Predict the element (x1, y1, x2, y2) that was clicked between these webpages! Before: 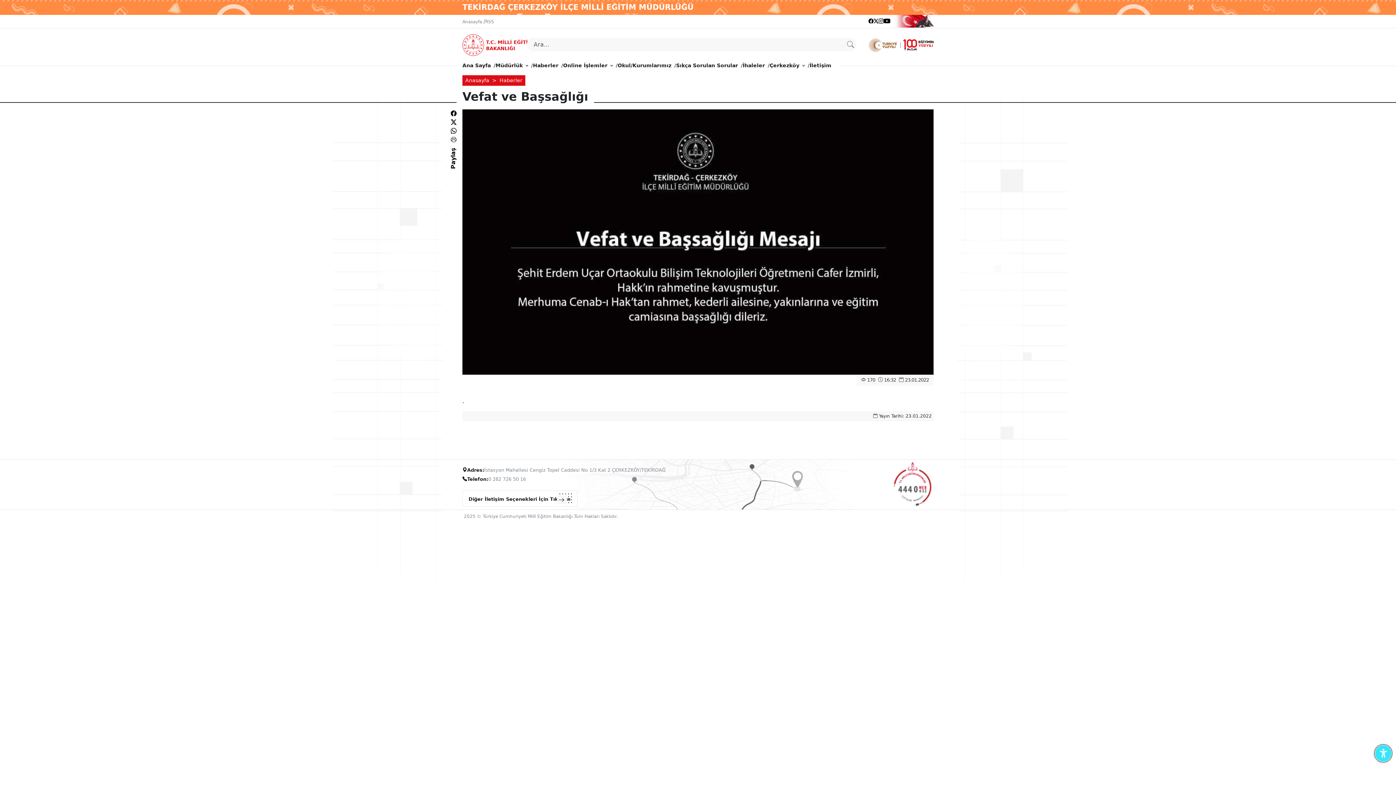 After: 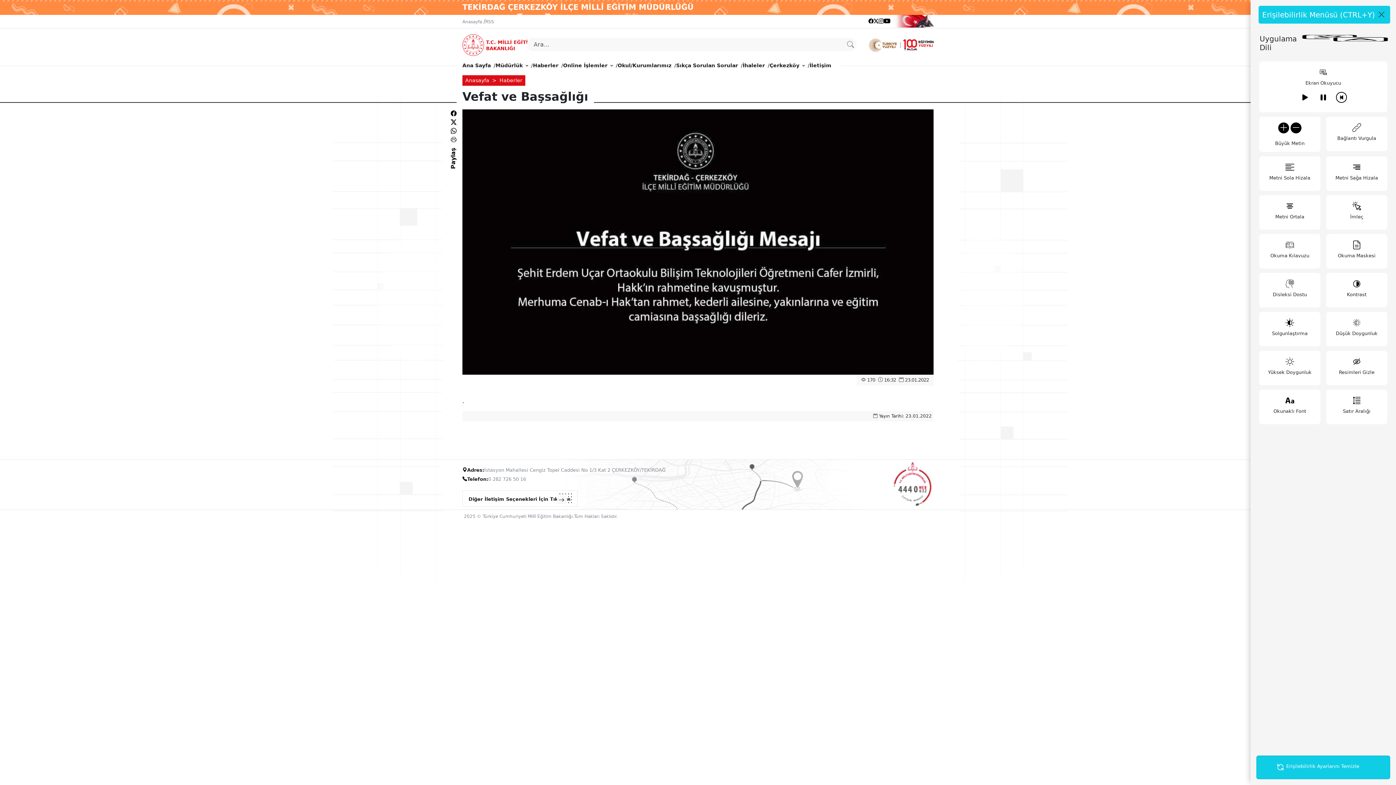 Action: bbox: (1373, 743, 1393, 763) label: Erişilebilirlik Menüsünü Aç